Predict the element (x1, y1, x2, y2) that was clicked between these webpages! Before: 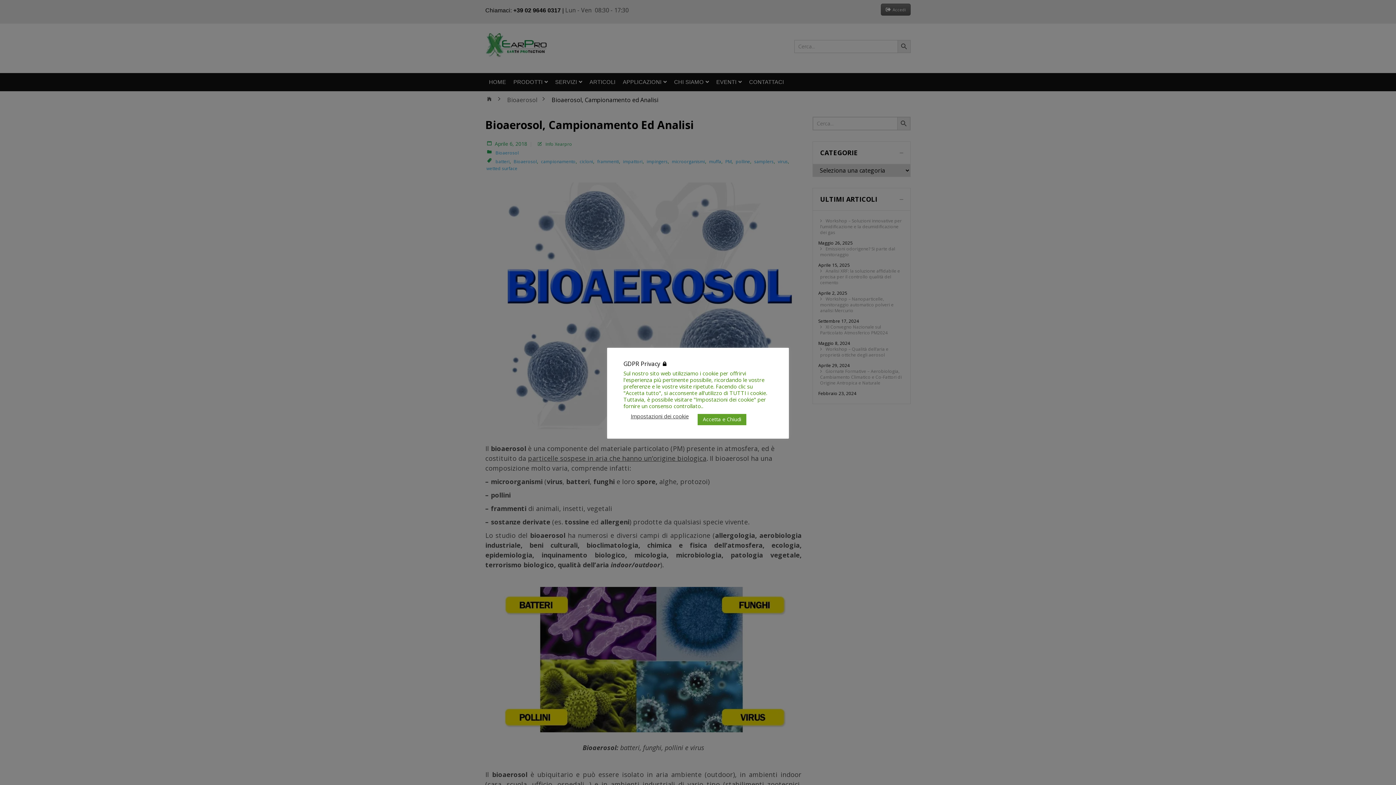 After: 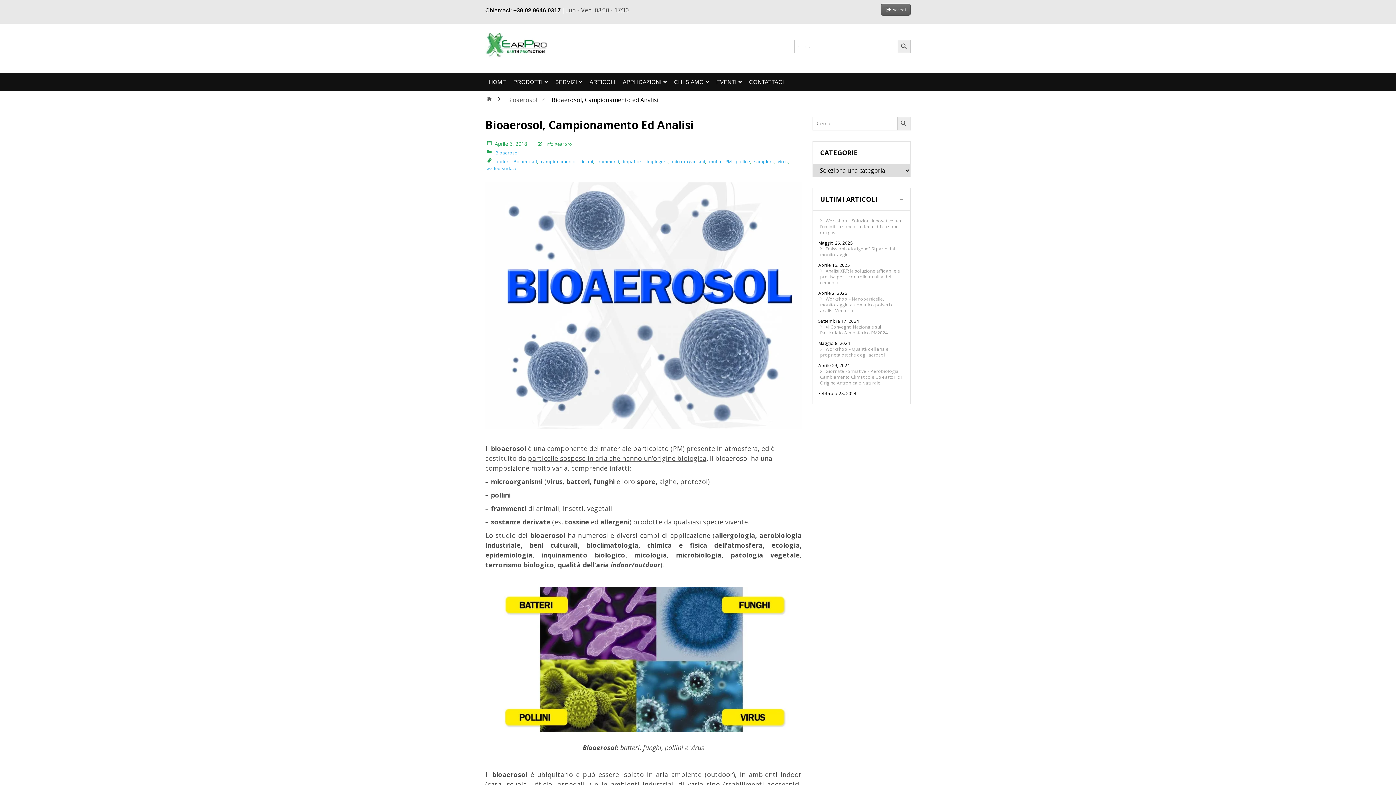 Action: label: Accetta e Chiudi bbox: (697, 414, 746, 425)